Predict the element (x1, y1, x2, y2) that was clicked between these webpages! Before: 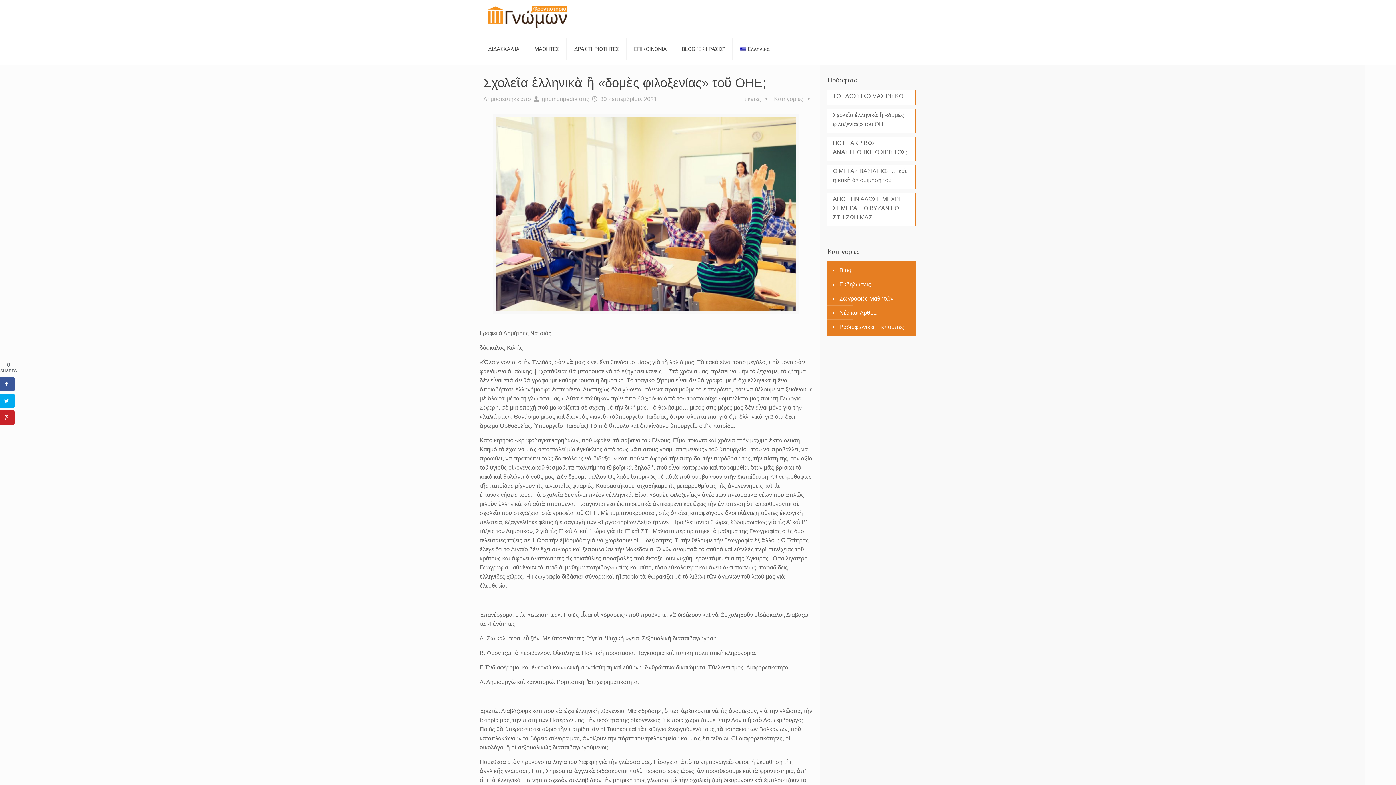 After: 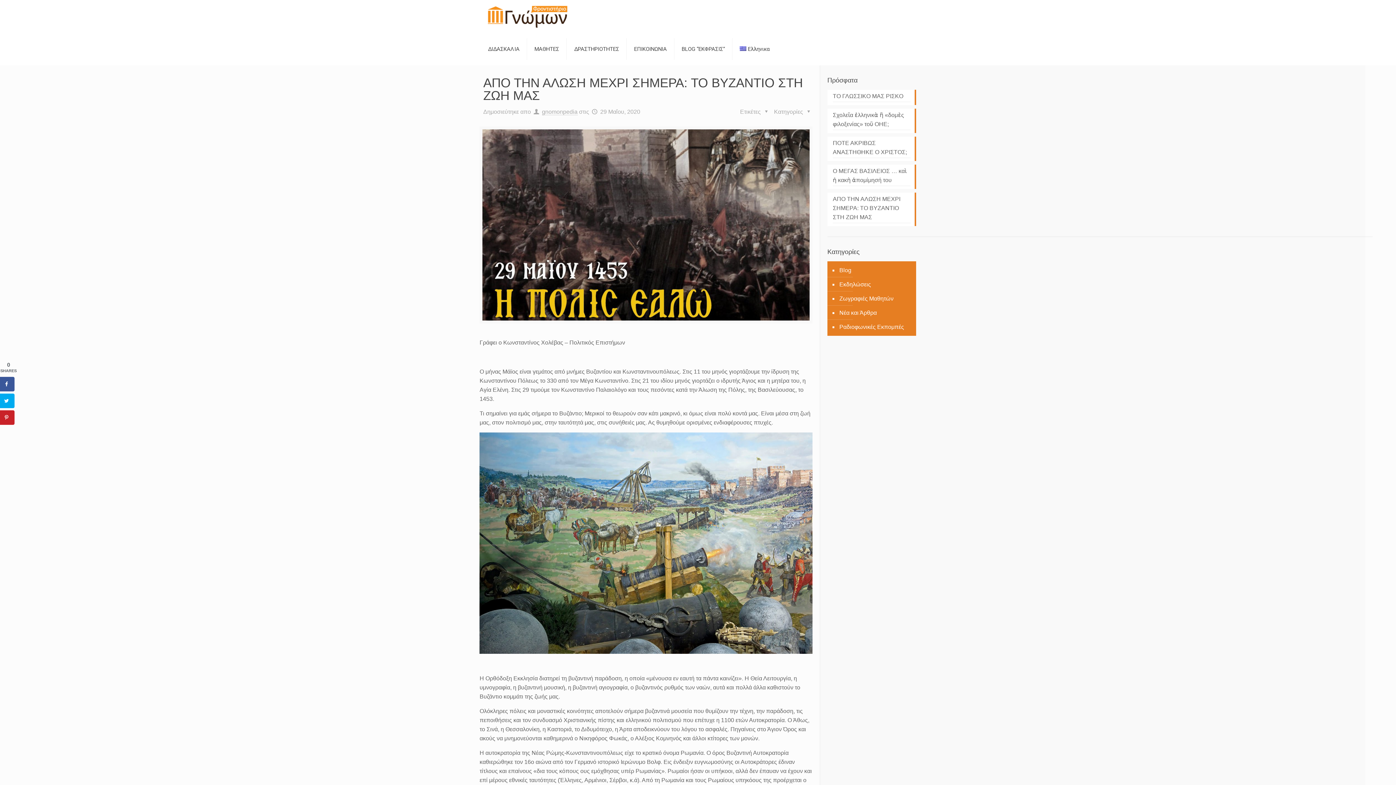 Action: label: ΑΠΟ ΤΗΝ ΑΛΩΣΗ ΜΕΧΡΙ ΣΗΜΕΡΑ: ΤΟ ΒΥΖΑΝΤΙΟ ΣΤΗ ΖΩΗ ΜΑΣ bbox: (833, 194, 910, 223)